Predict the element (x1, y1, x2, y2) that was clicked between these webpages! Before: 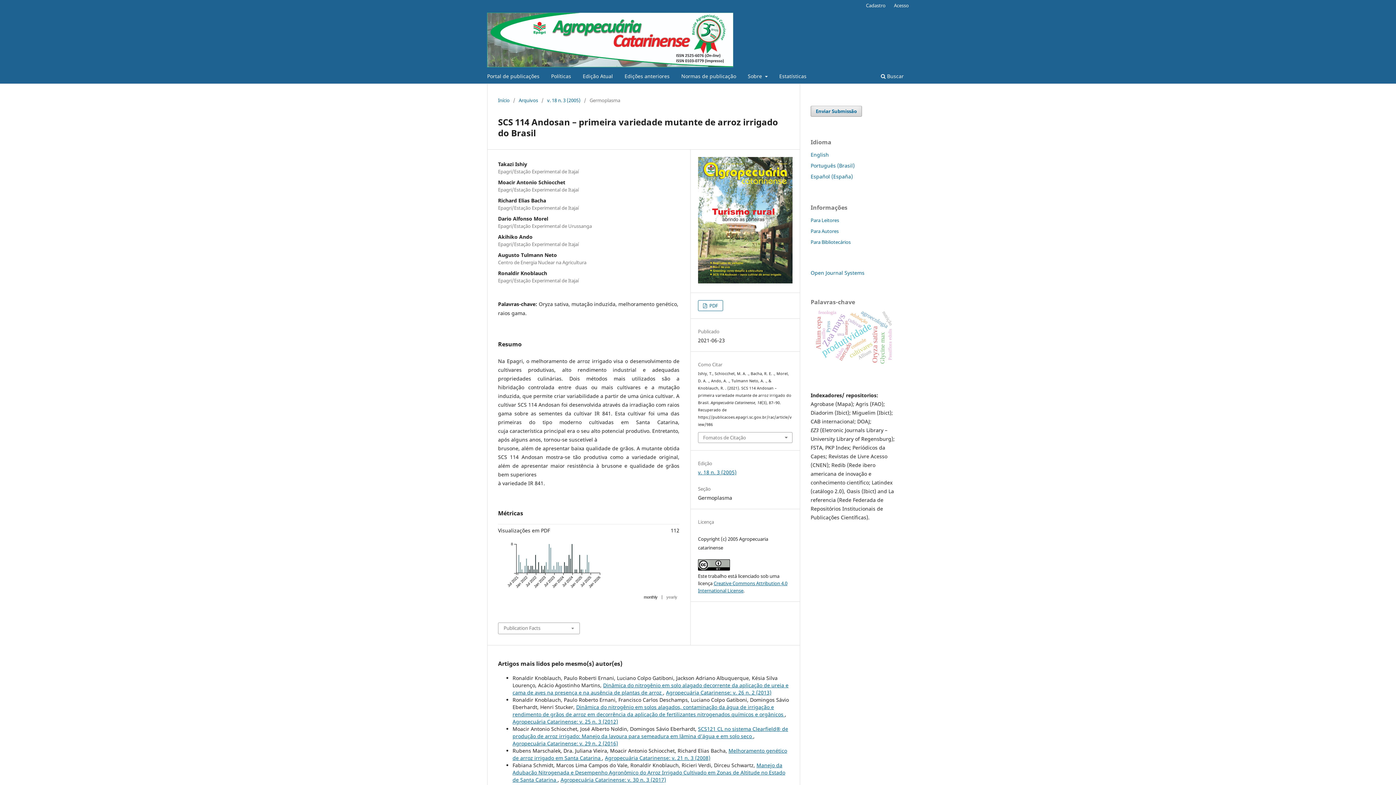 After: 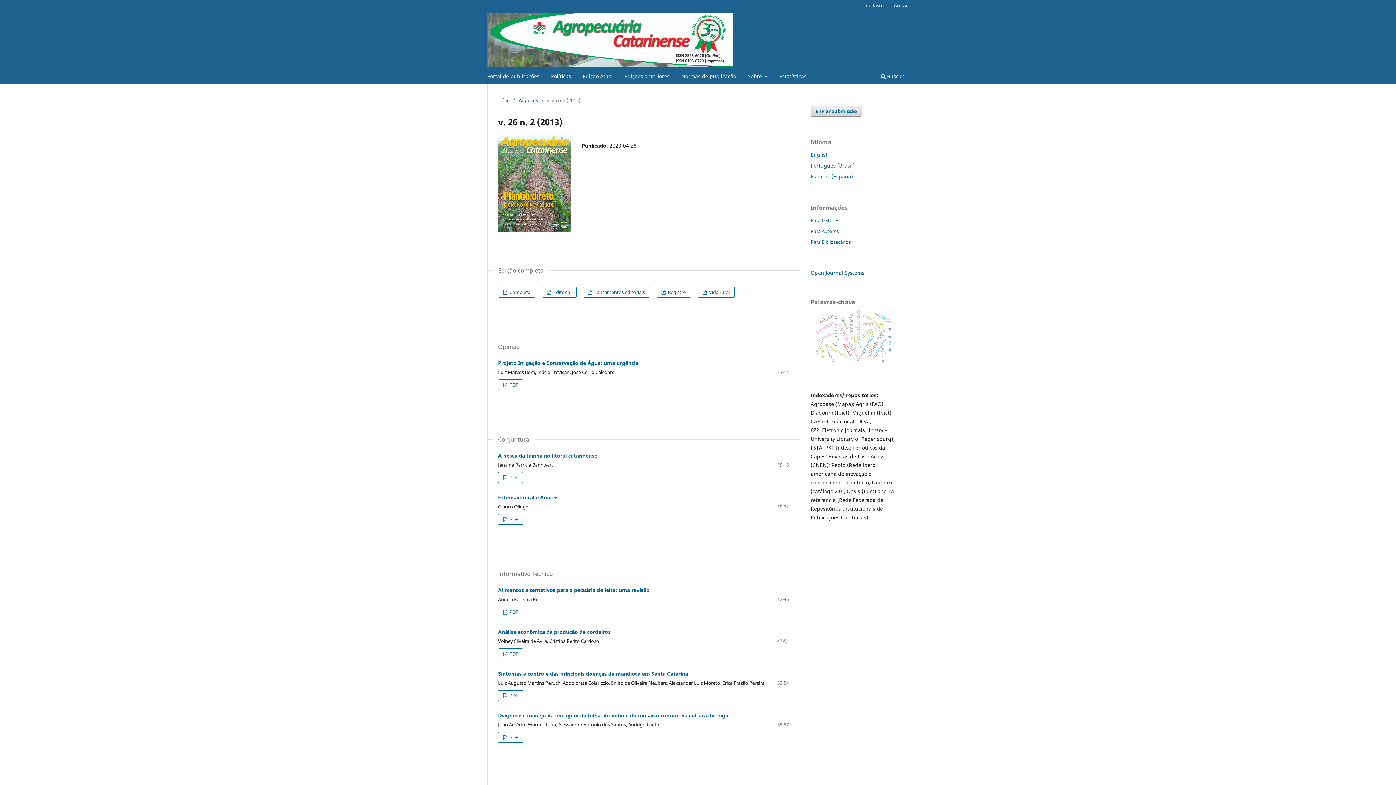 Action: bbox: (666, 689, 771, 696) label: Agropecuária Catarinense: v. 26 n. 2 (2013)